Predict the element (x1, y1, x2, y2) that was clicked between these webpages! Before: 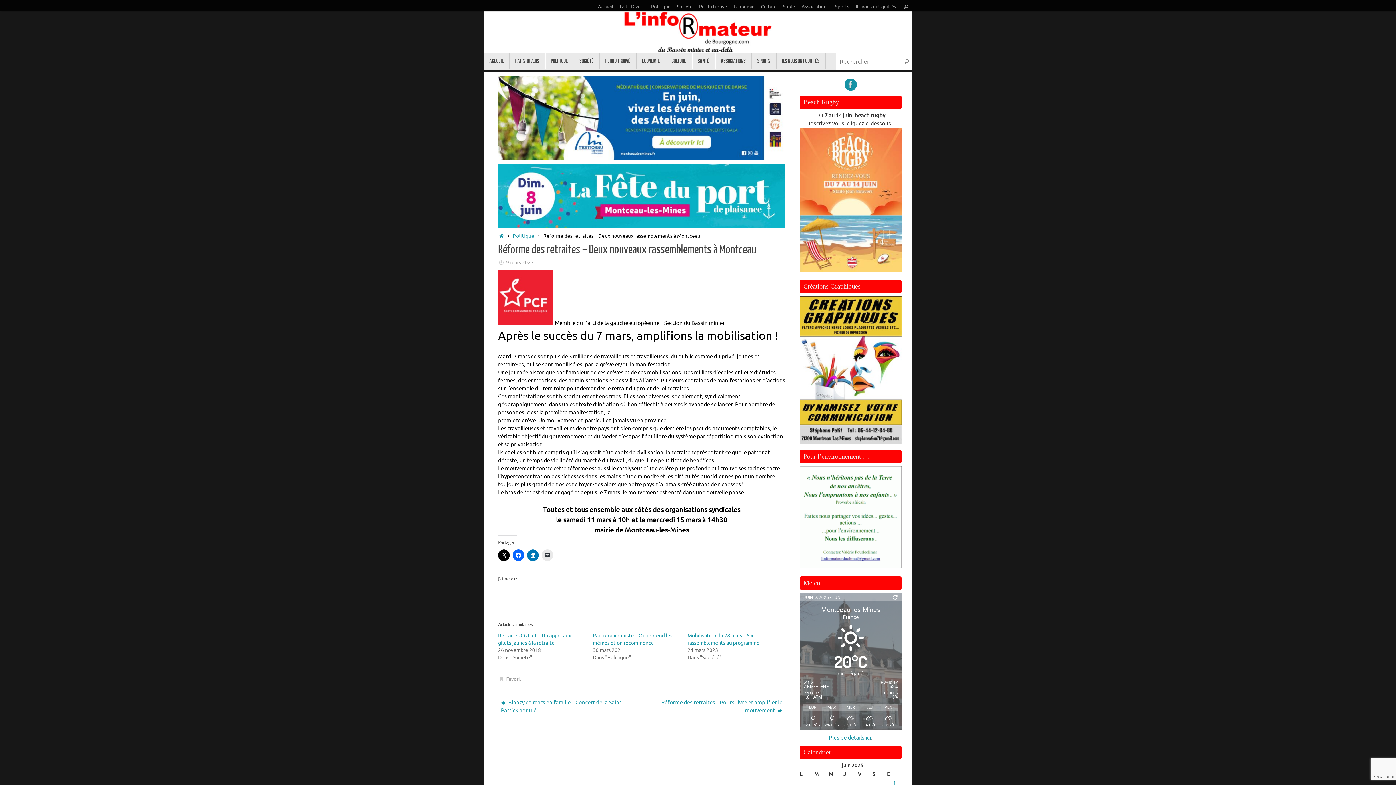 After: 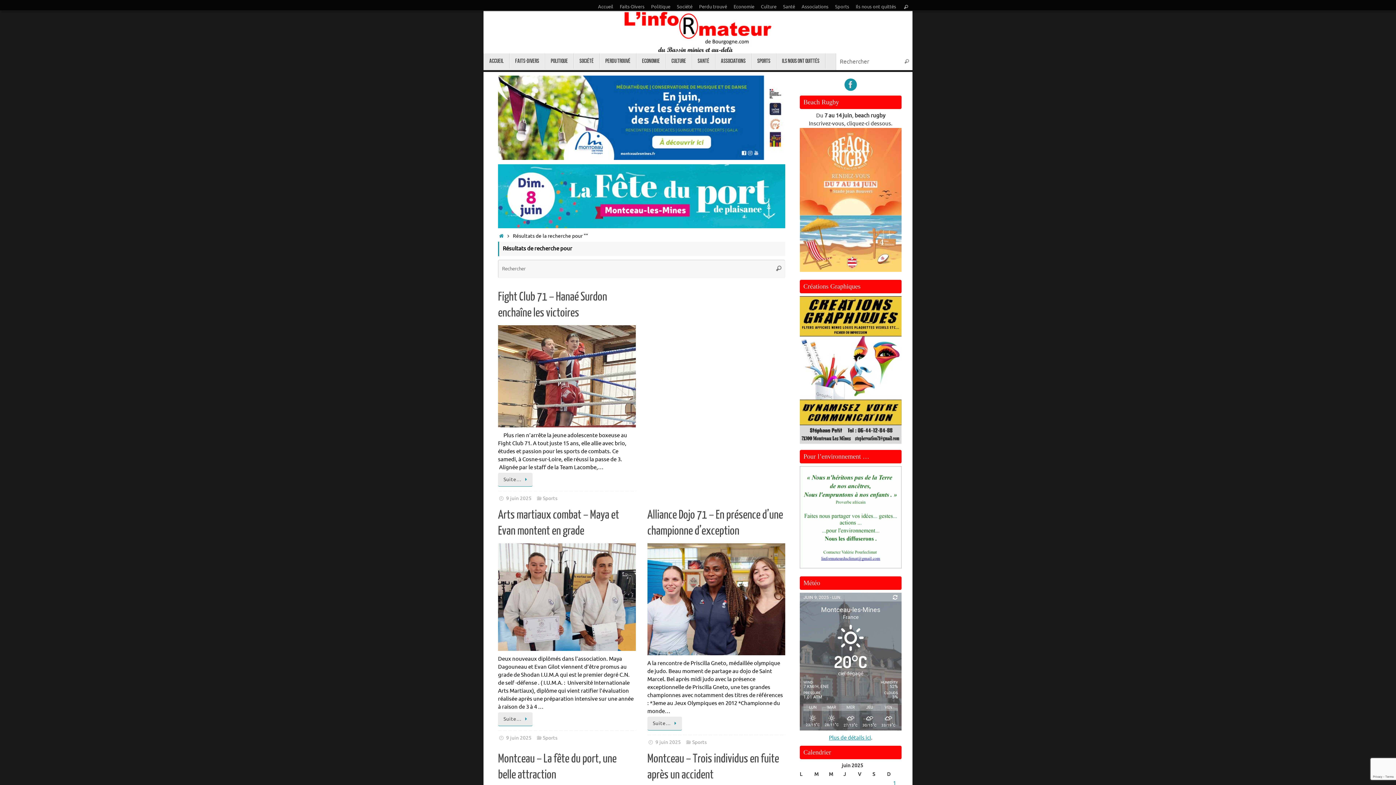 Action: label: Rechercher bbox: (901, 53, 912, 70)